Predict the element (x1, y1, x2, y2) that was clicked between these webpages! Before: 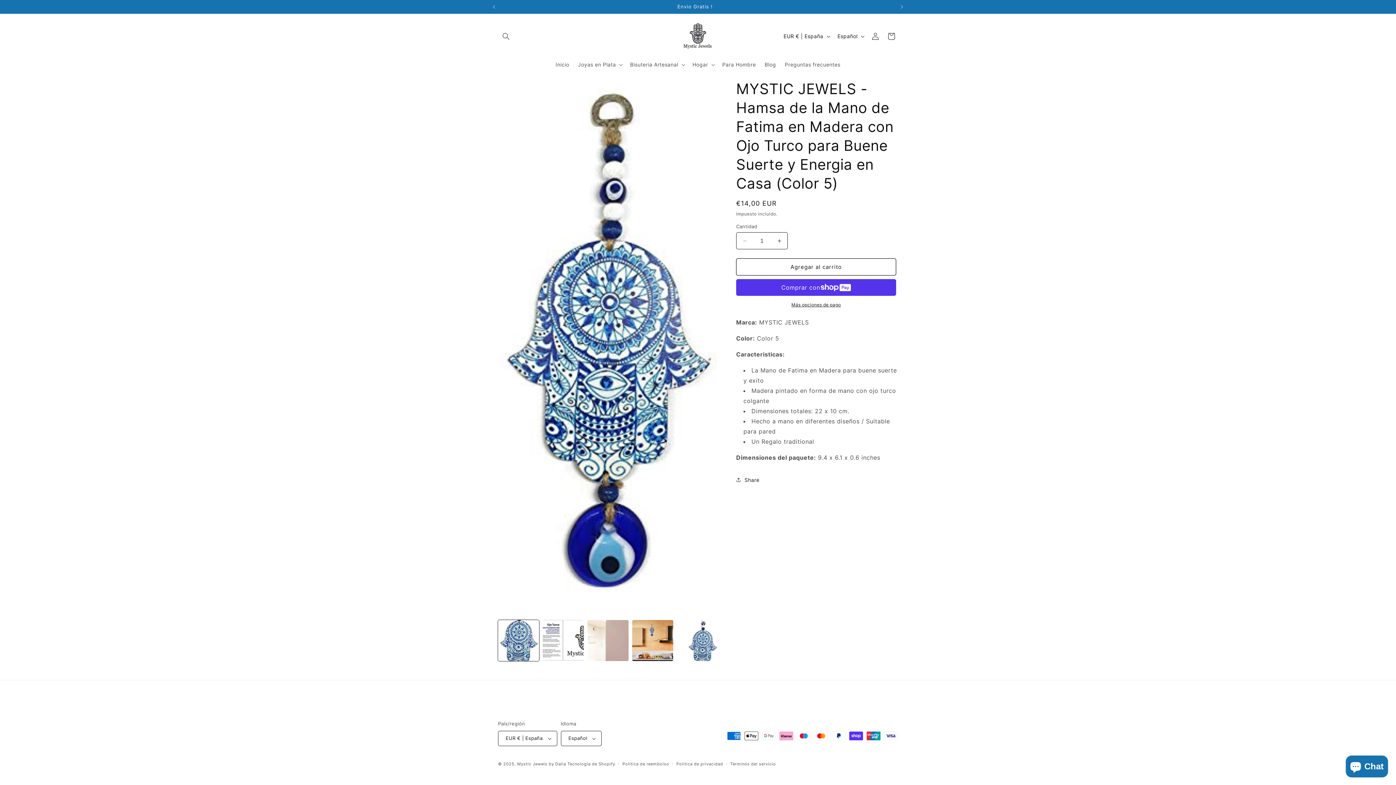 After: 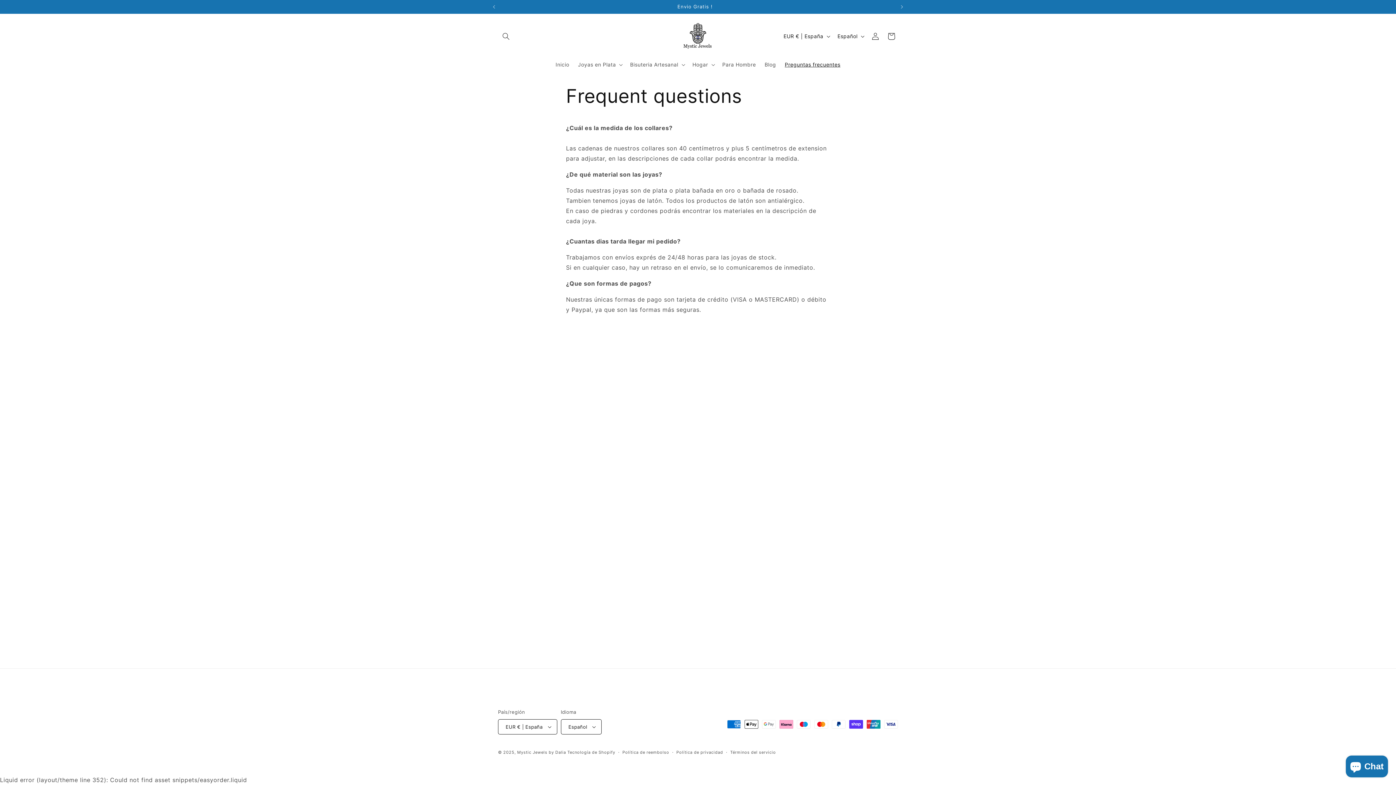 Action: label: Preguntas frecuentes bbox: (780, 57, 844, 72)